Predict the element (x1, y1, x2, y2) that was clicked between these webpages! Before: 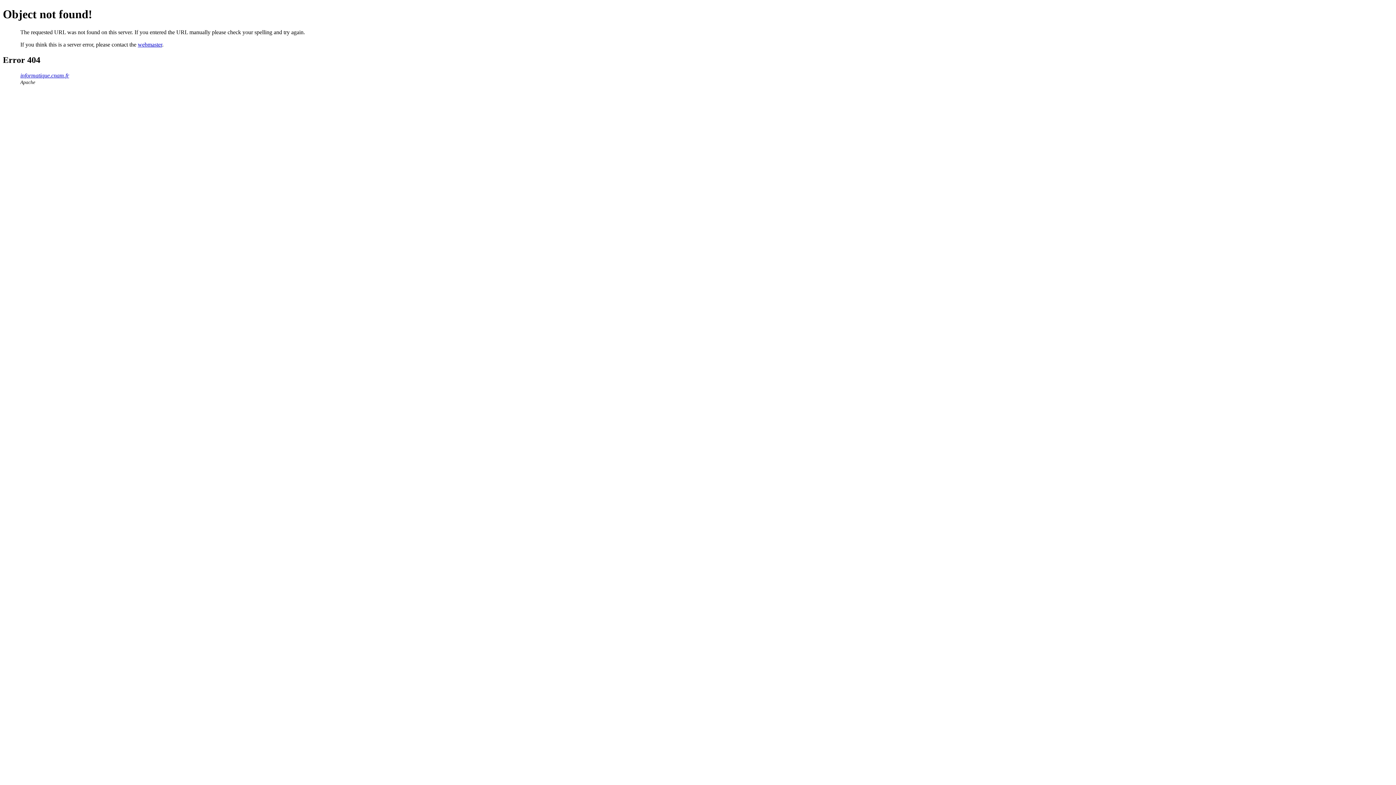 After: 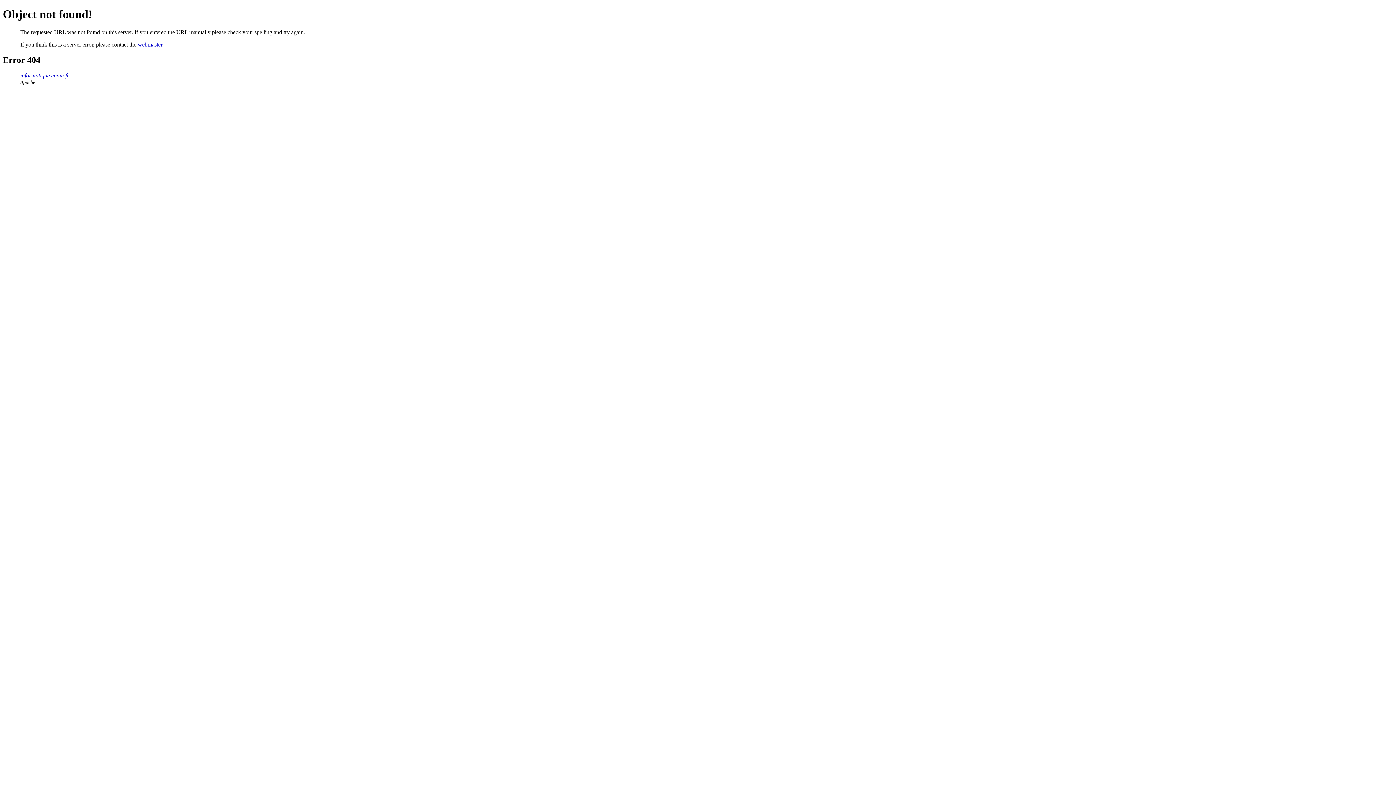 Action: label: webmaster bbox: (137, 41, 162, 47)